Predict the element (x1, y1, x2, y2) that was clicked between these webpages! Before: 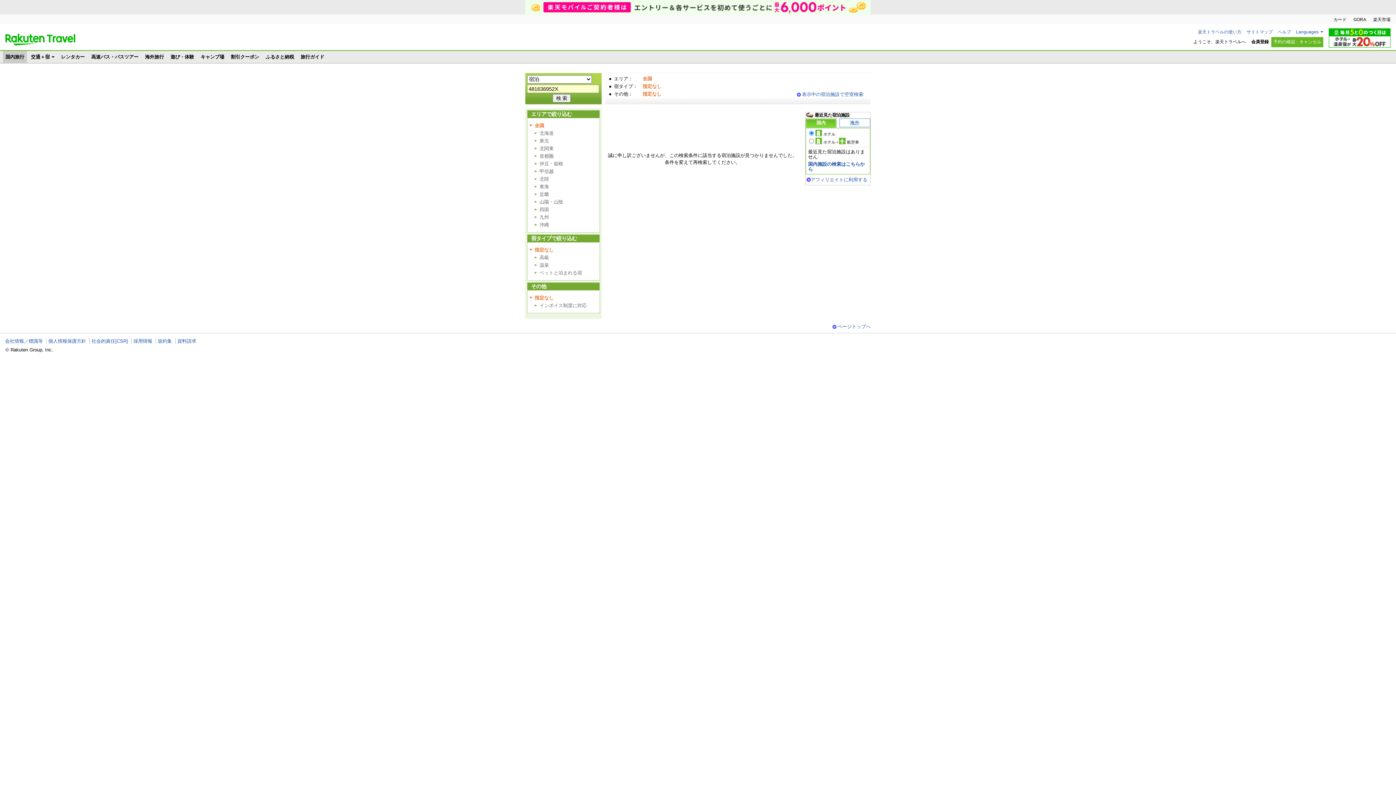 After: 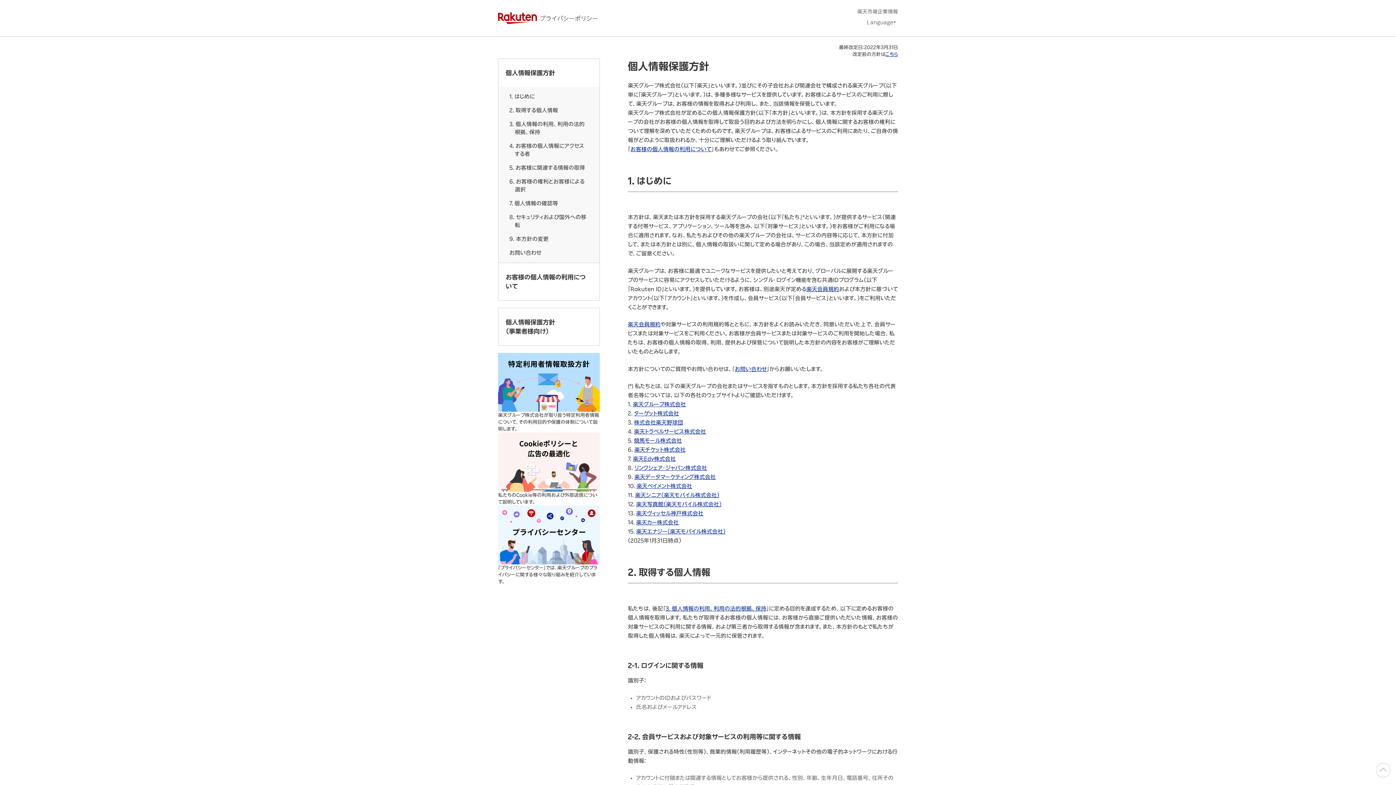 Action: bbox: (48, 338, 86, 344) label: 個人情報保護方針